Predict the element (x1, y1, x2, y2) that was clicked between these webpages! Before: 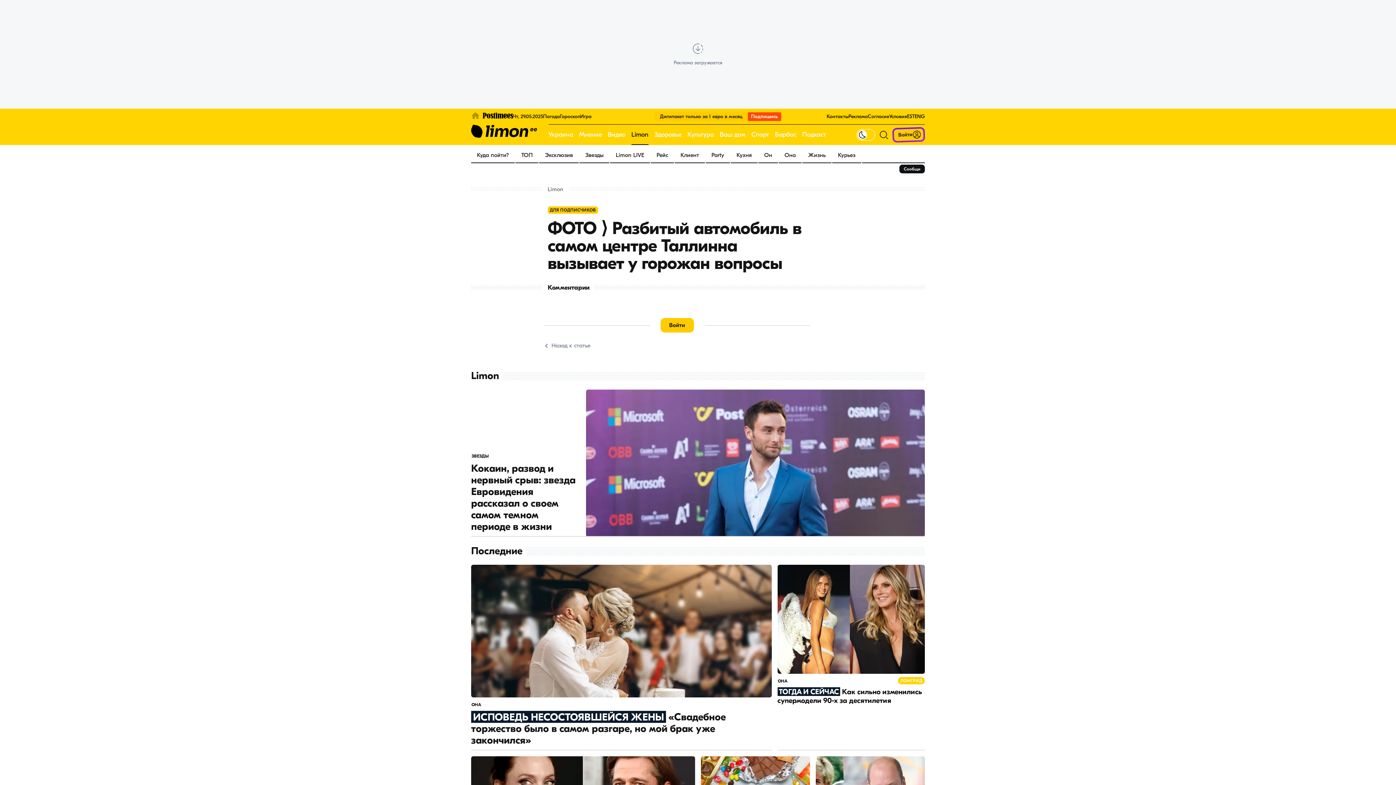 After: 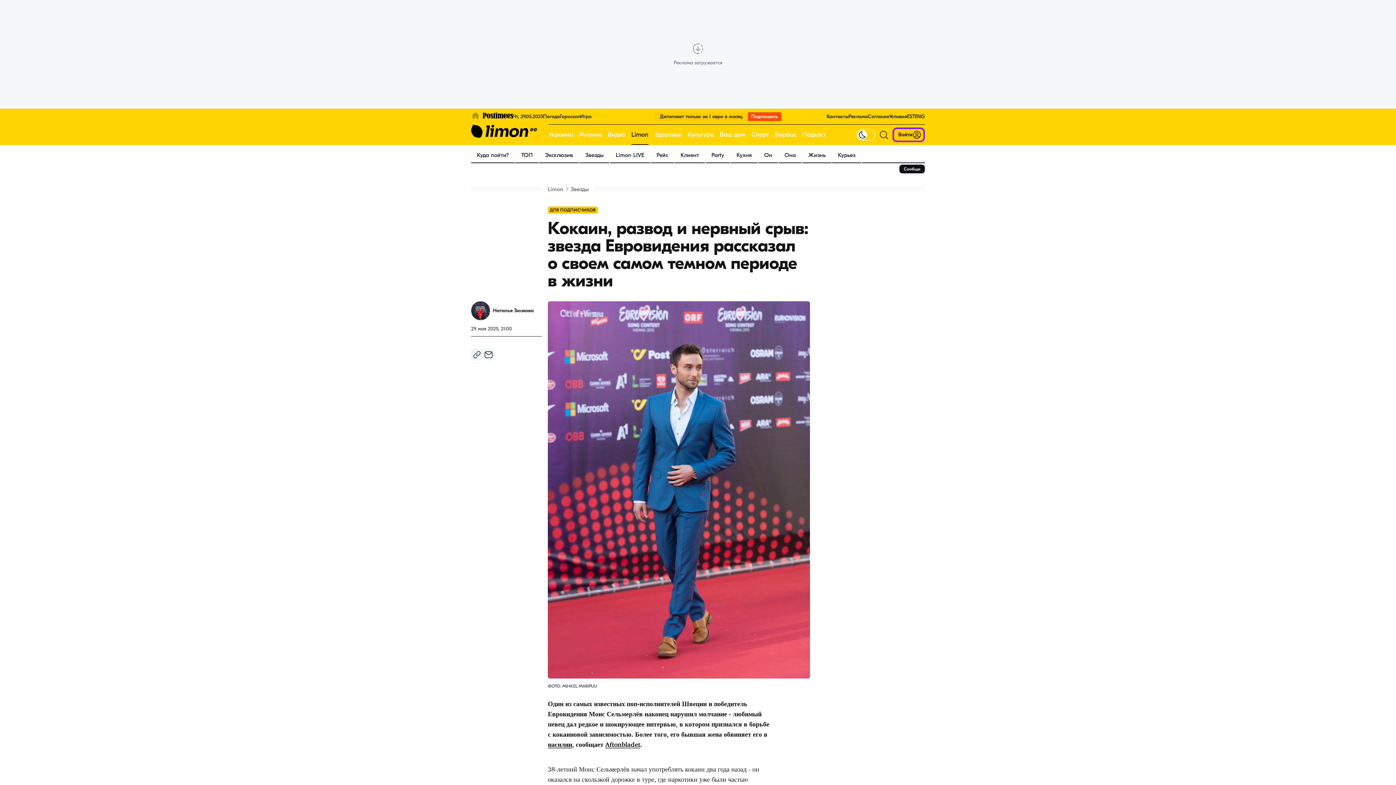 Action: bbox: (471, 389, 925, 537) label: ЗВЕЗДЫ
Кокаин, развод и нервный срыв: звезда Евровидения рассказал о своем самом темном периоде в жизни